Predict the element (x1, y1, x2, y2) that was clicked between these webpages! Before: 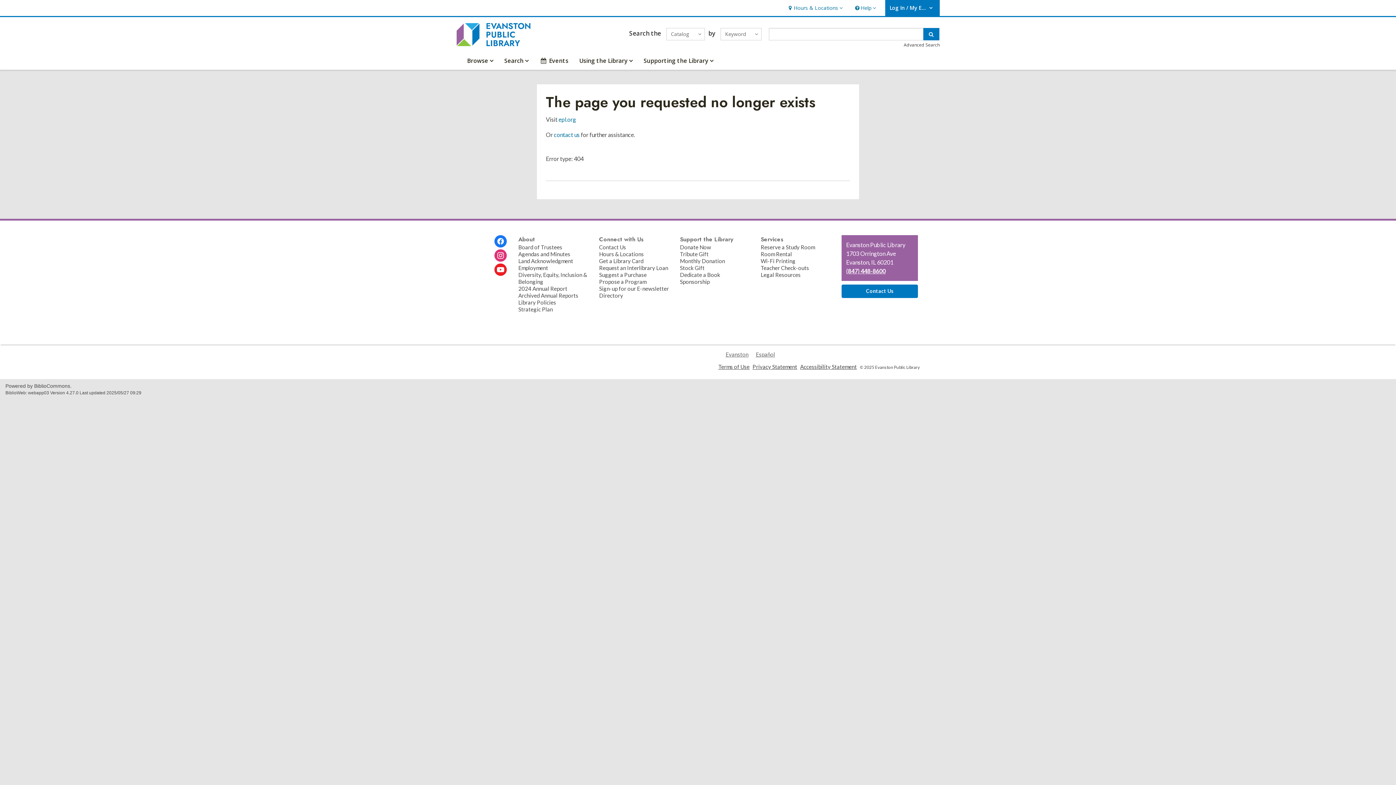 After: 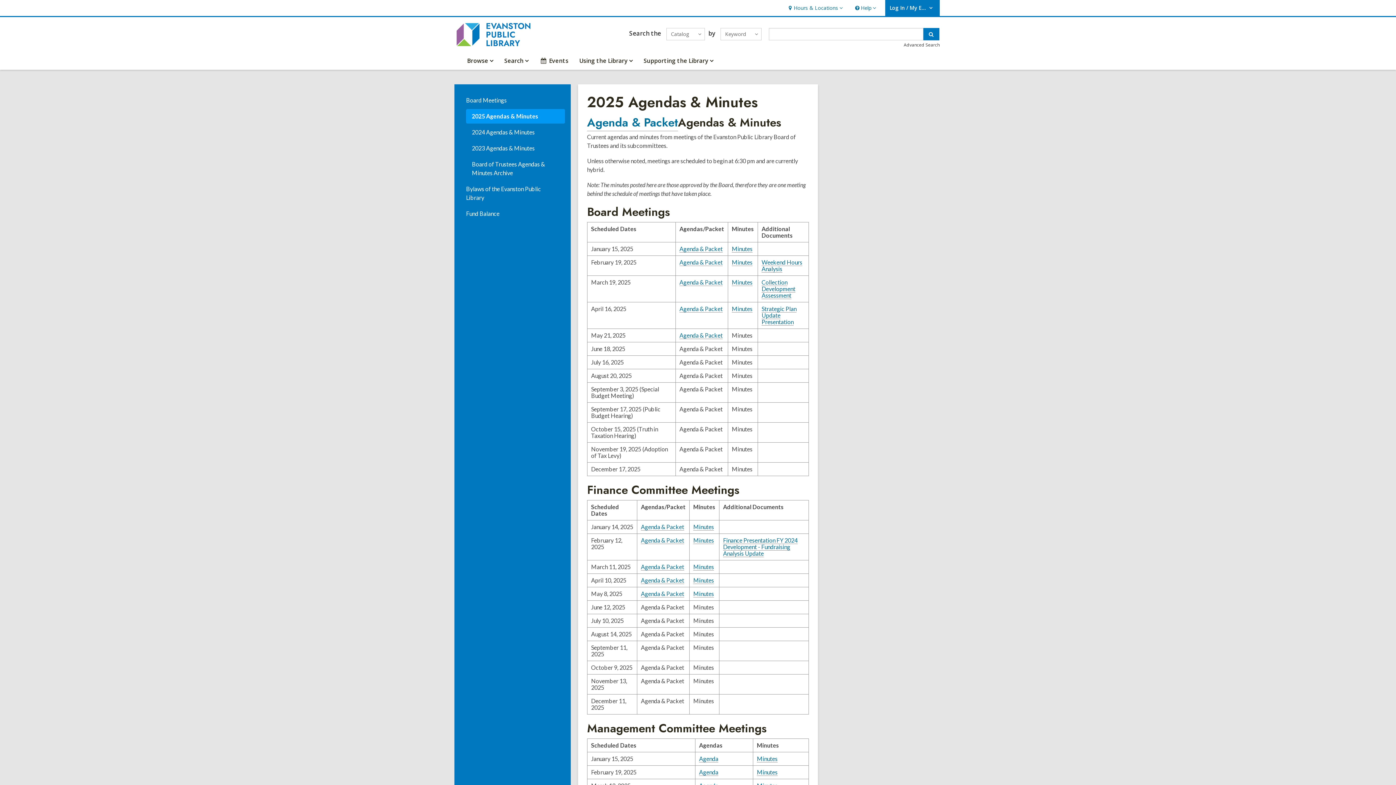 Action: bbox: (518, 250, 570, 257) label: Agendas and Minutes